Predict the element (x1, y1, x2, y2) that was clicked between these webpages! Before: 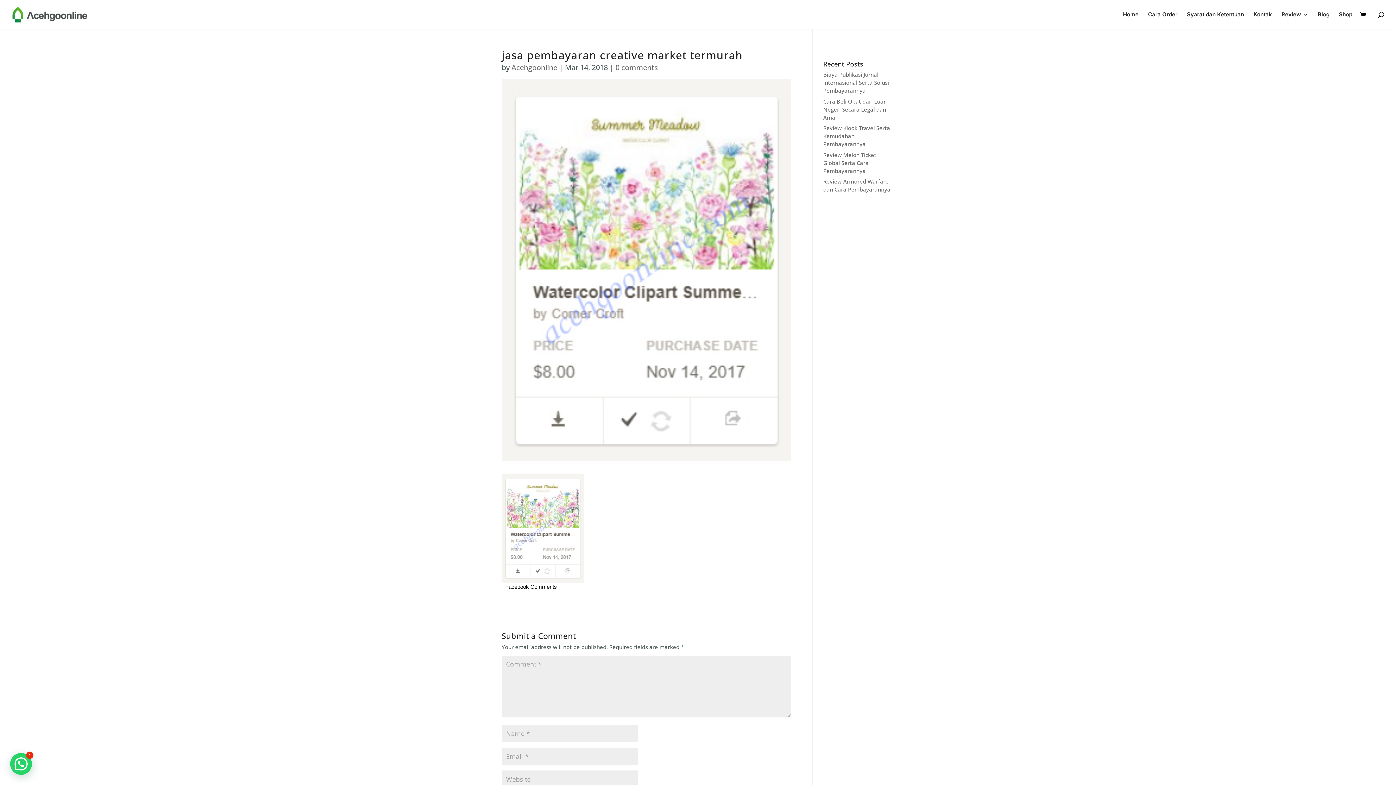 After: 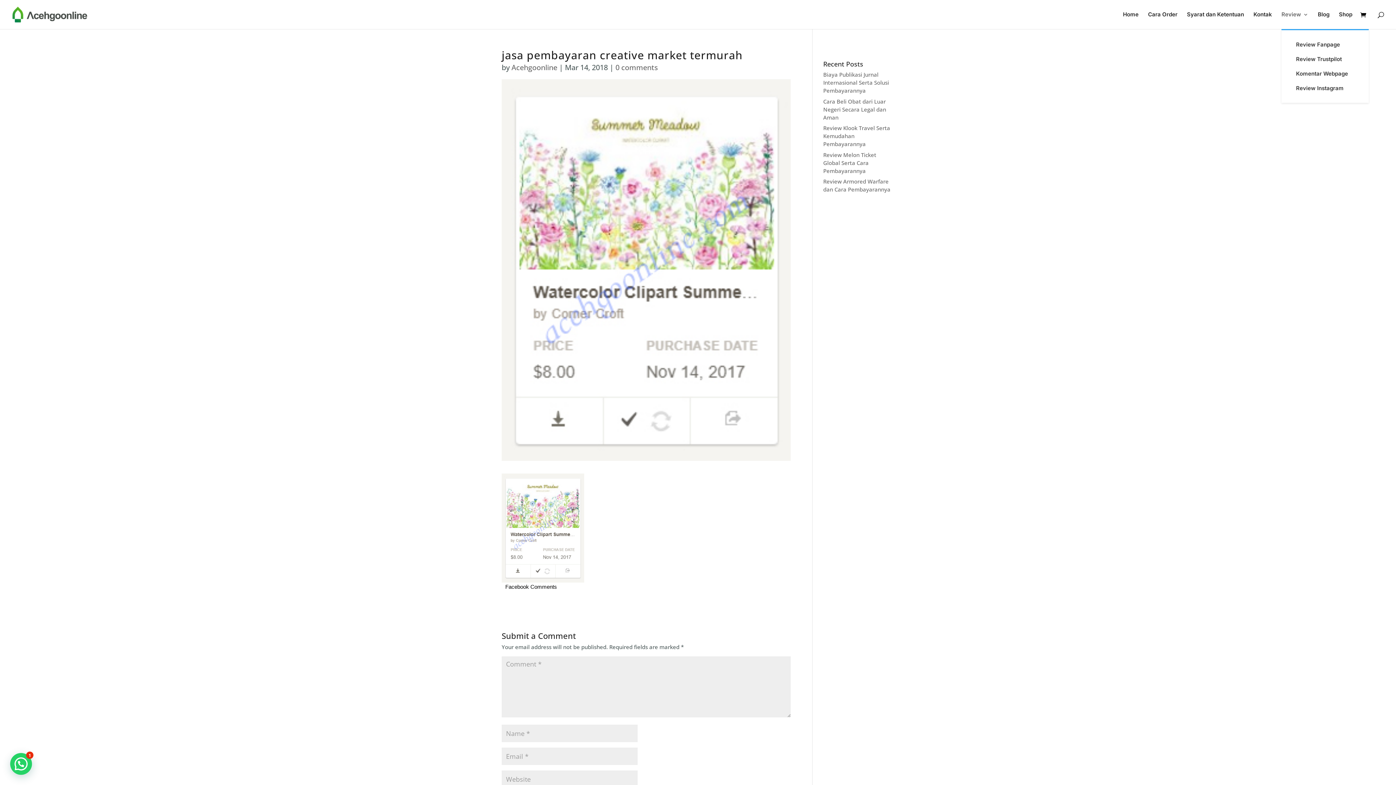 Action: label: Review bbox: (1281, 12, 1308, 29)